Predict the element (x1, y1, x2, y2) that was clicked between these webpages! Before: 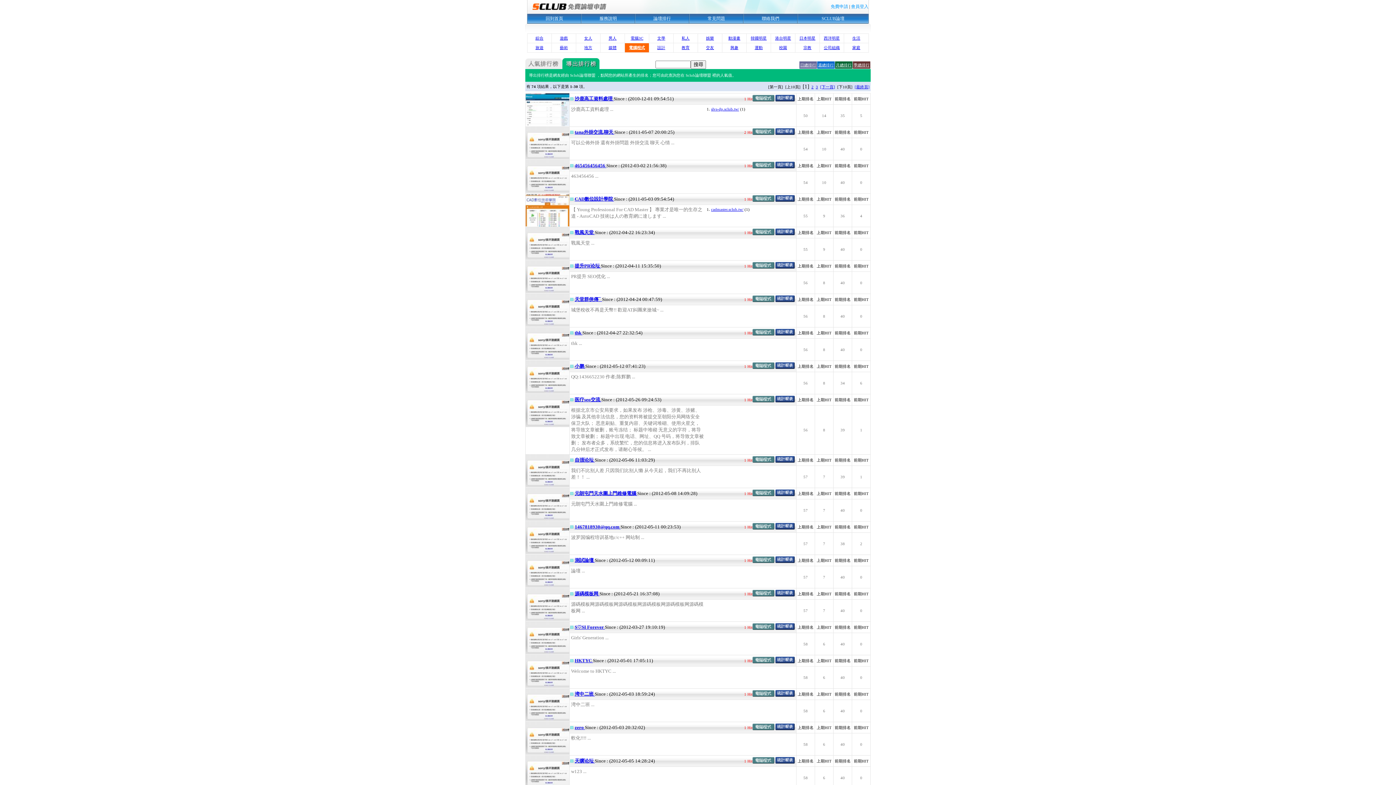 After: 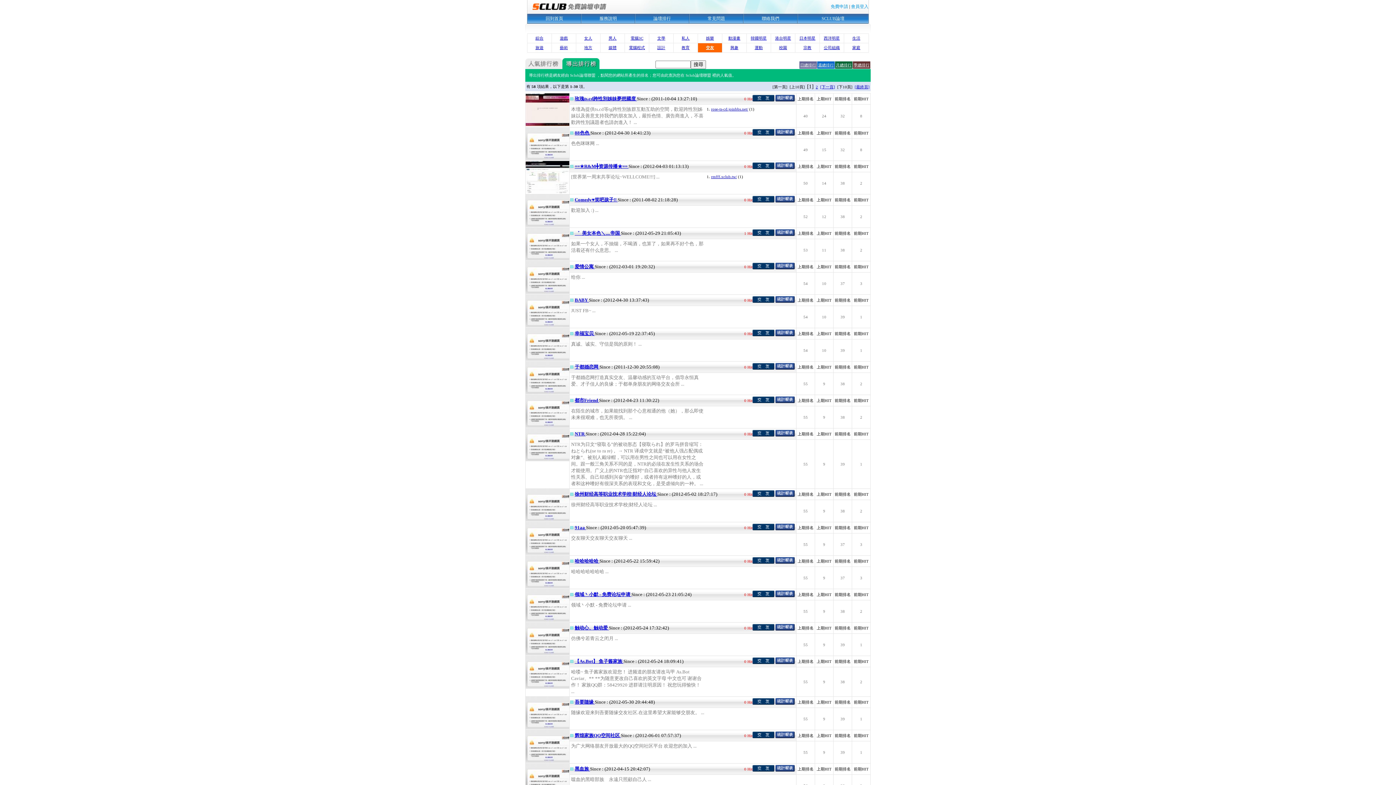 Action: label: 交友 bbox: (706, 45, 714, 49)